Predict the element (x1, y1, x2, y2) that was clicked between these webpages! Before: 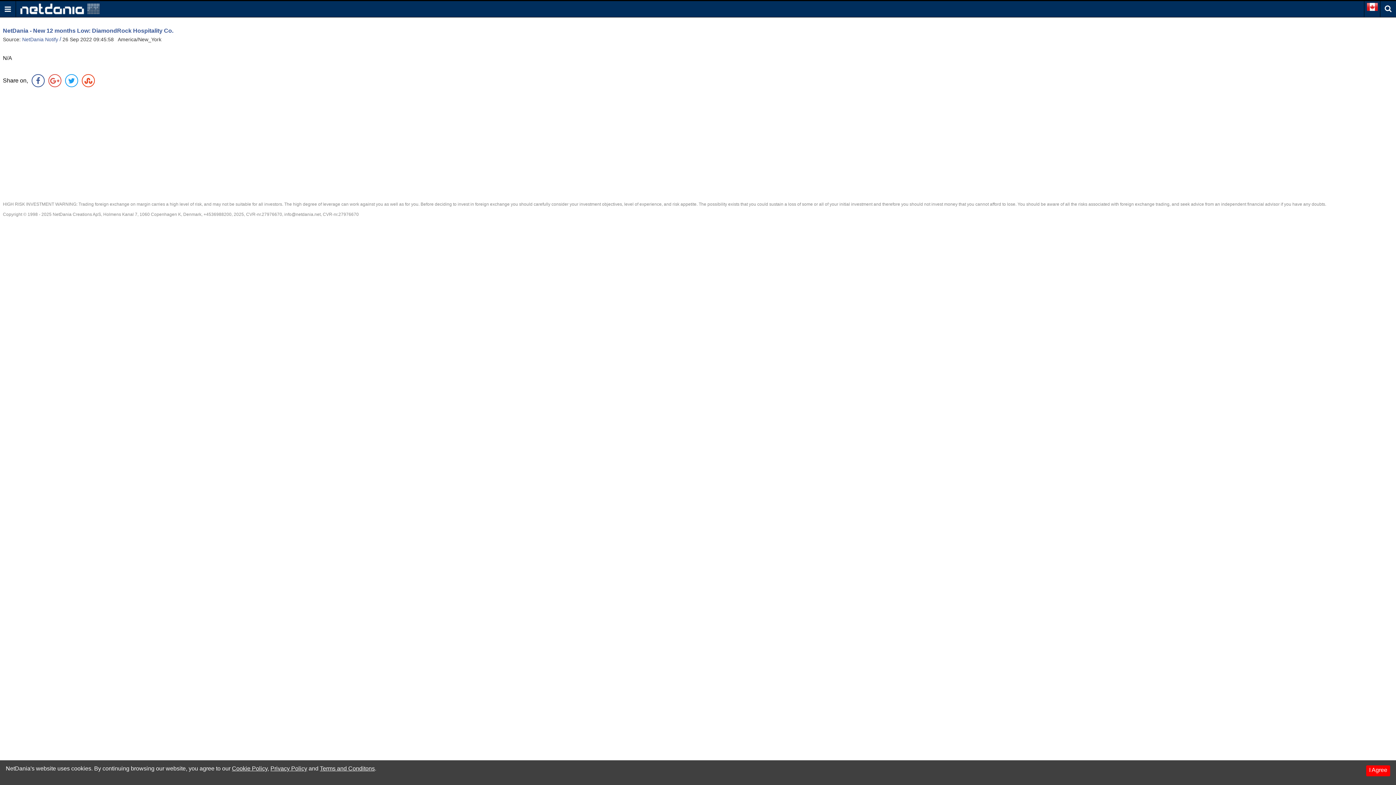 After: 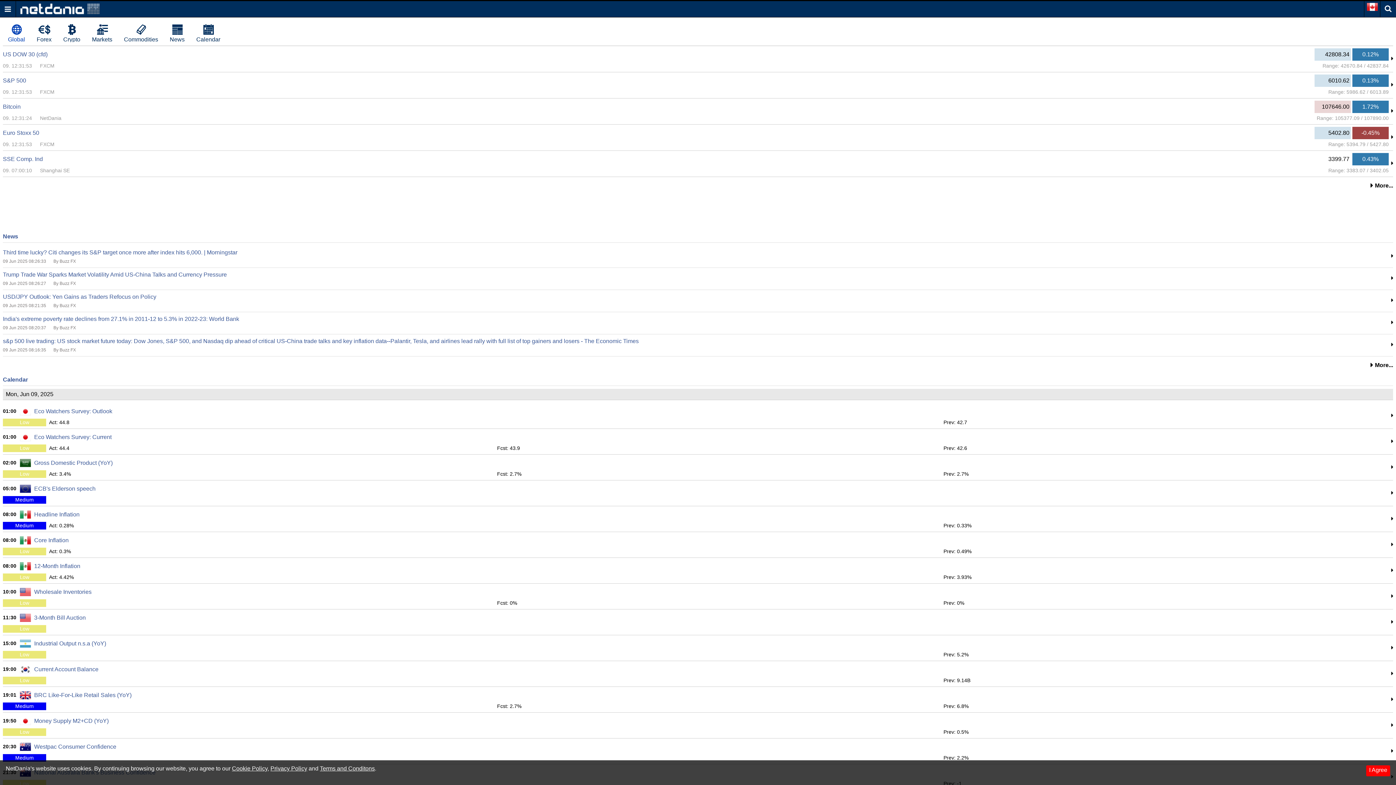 Action: bbox: (20, 5, 99, 11)